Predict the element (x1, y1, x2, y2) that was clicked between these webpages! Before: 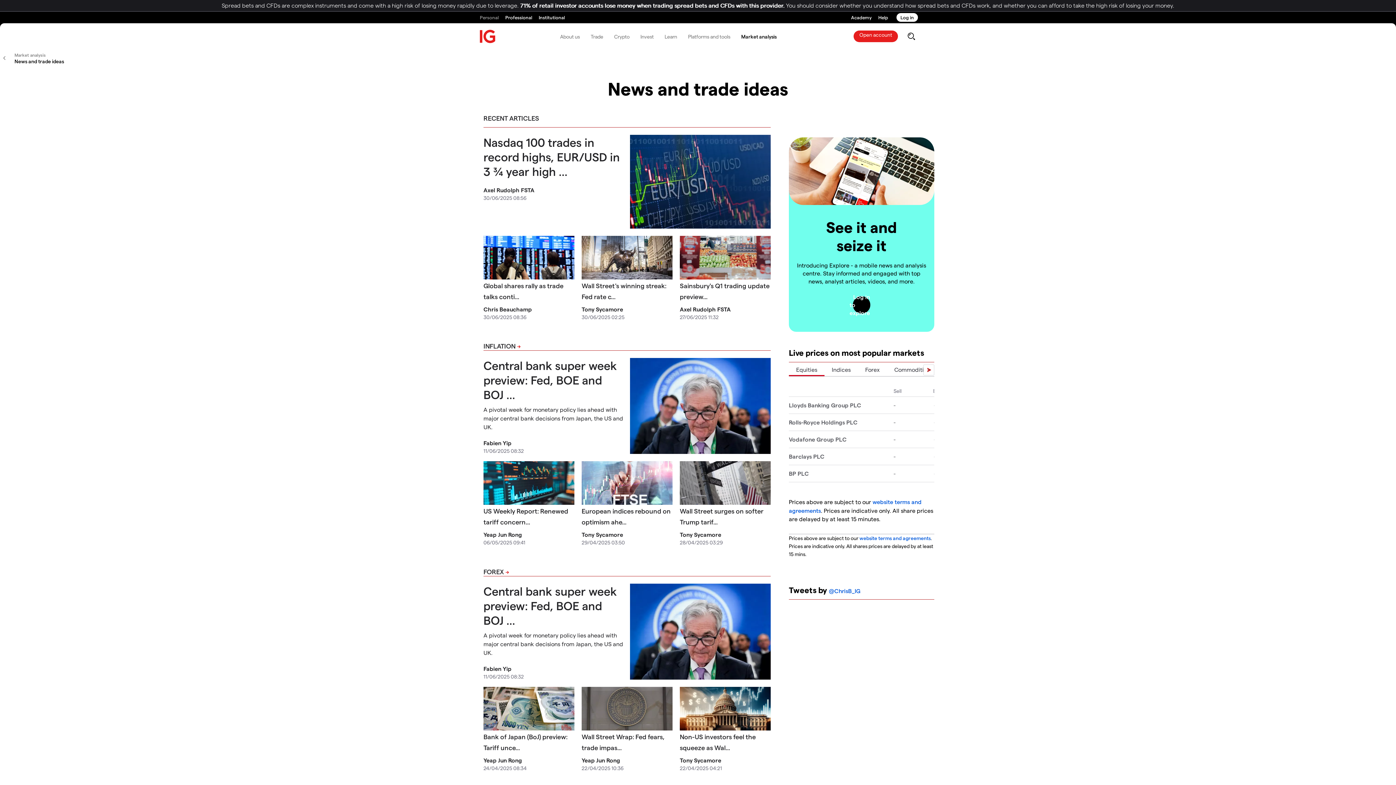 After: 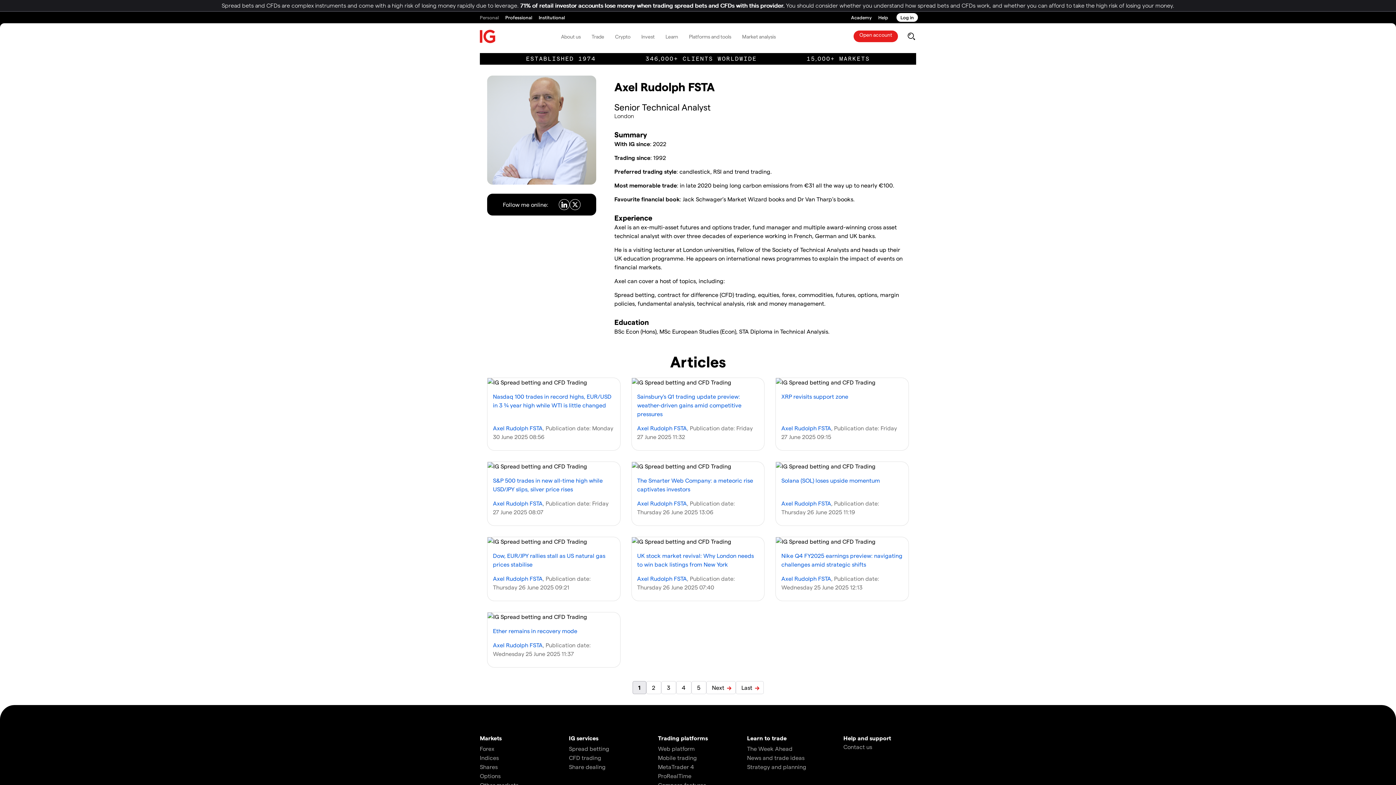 Action: bbox: (483, 186, 534, 193) label: Axel Rudolph FSTA